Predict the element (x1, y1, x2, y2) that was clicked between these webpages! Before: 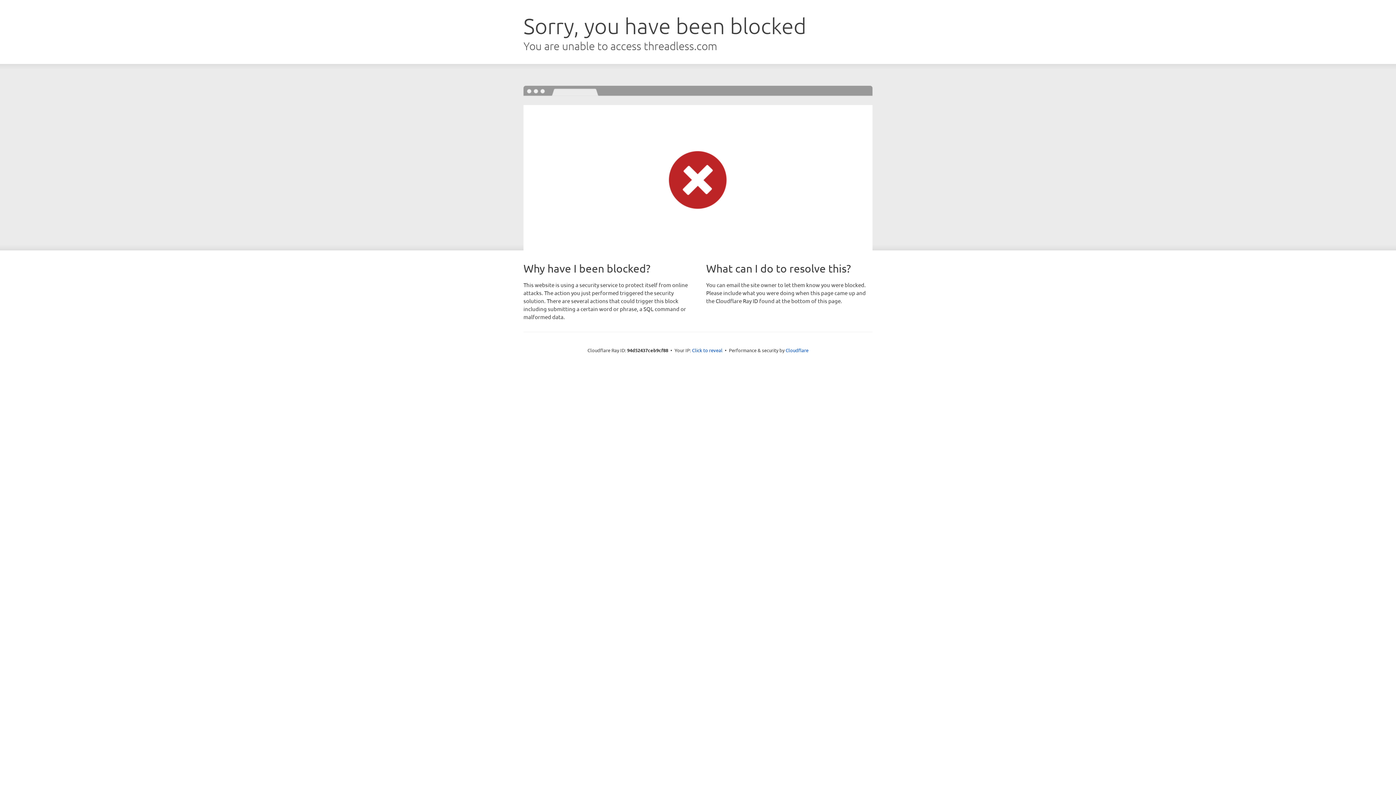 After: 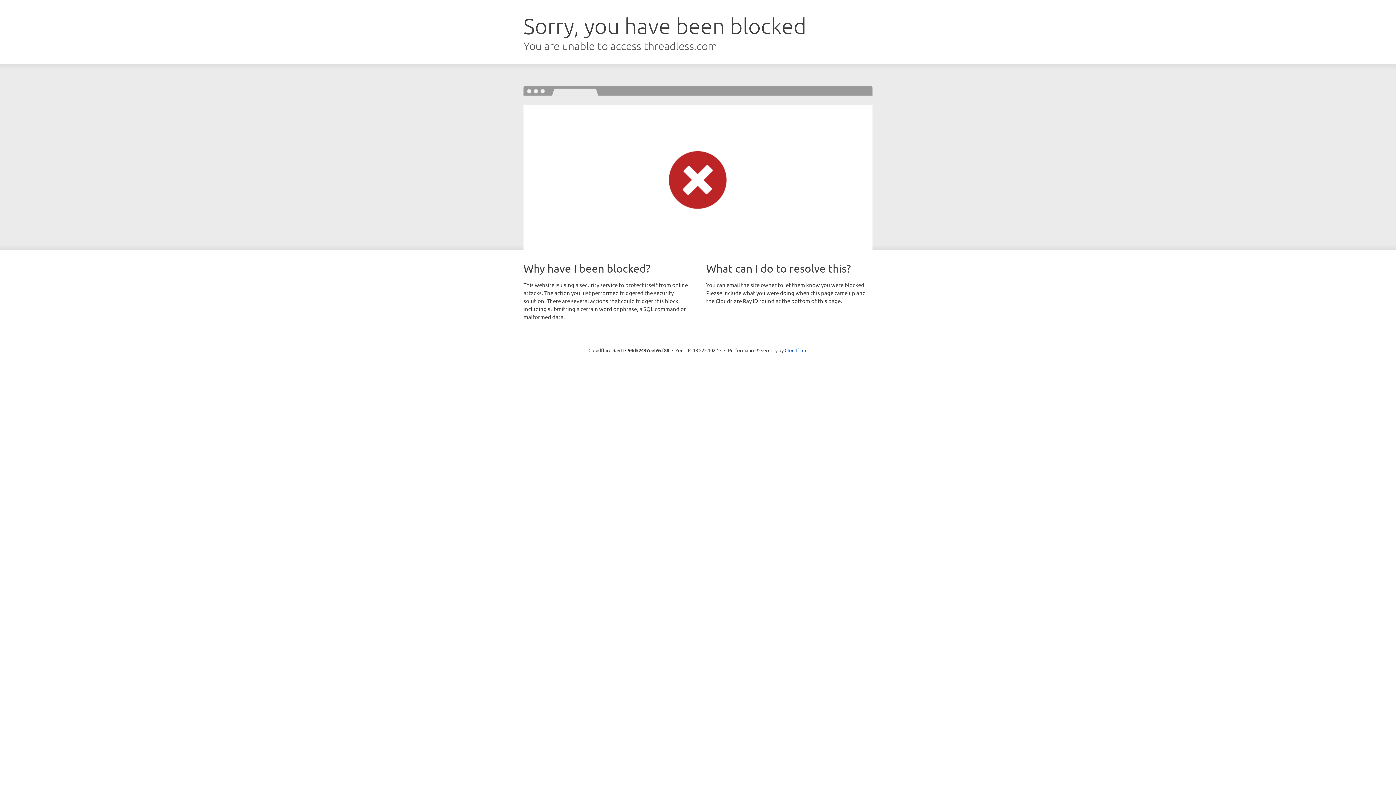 Action: bbox: (692, 346, 722, 353) label: Click to reveal